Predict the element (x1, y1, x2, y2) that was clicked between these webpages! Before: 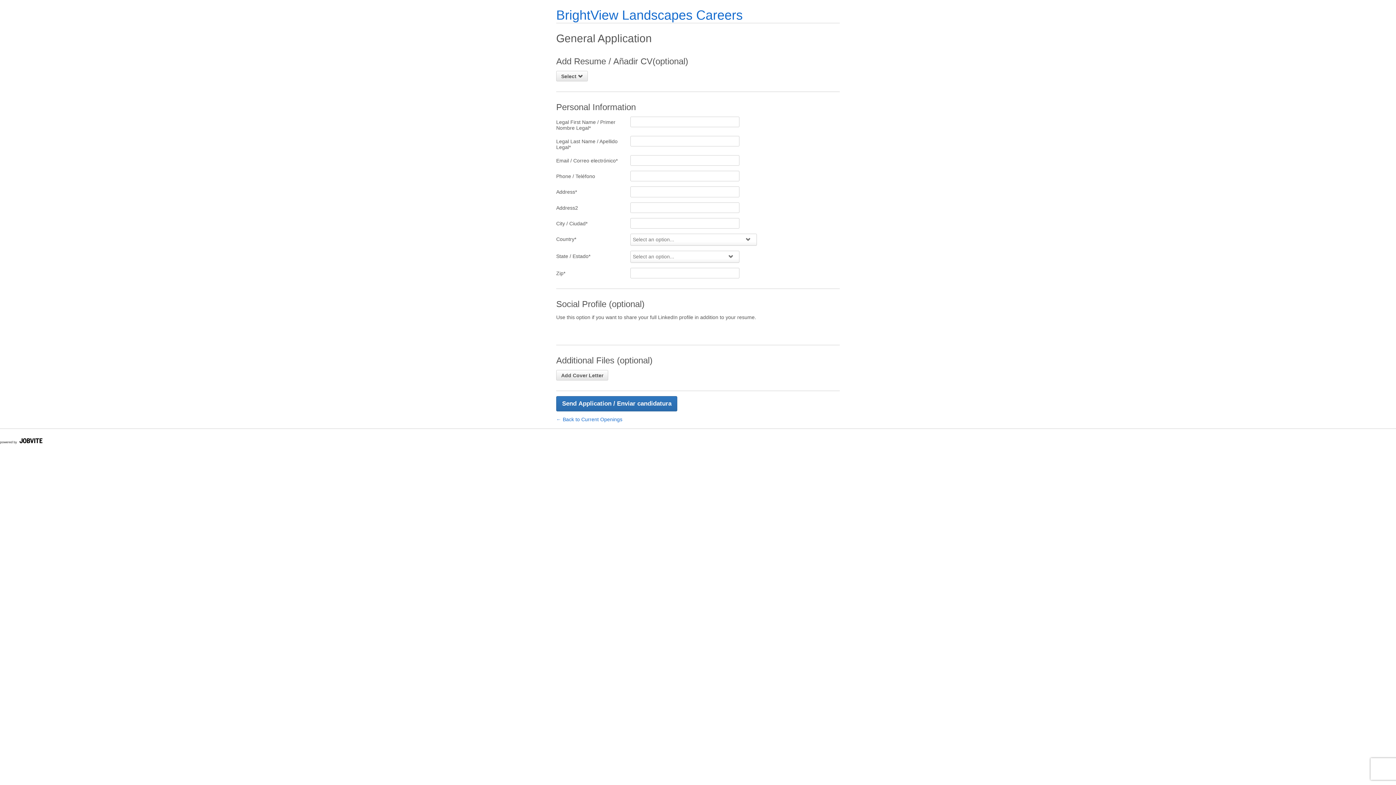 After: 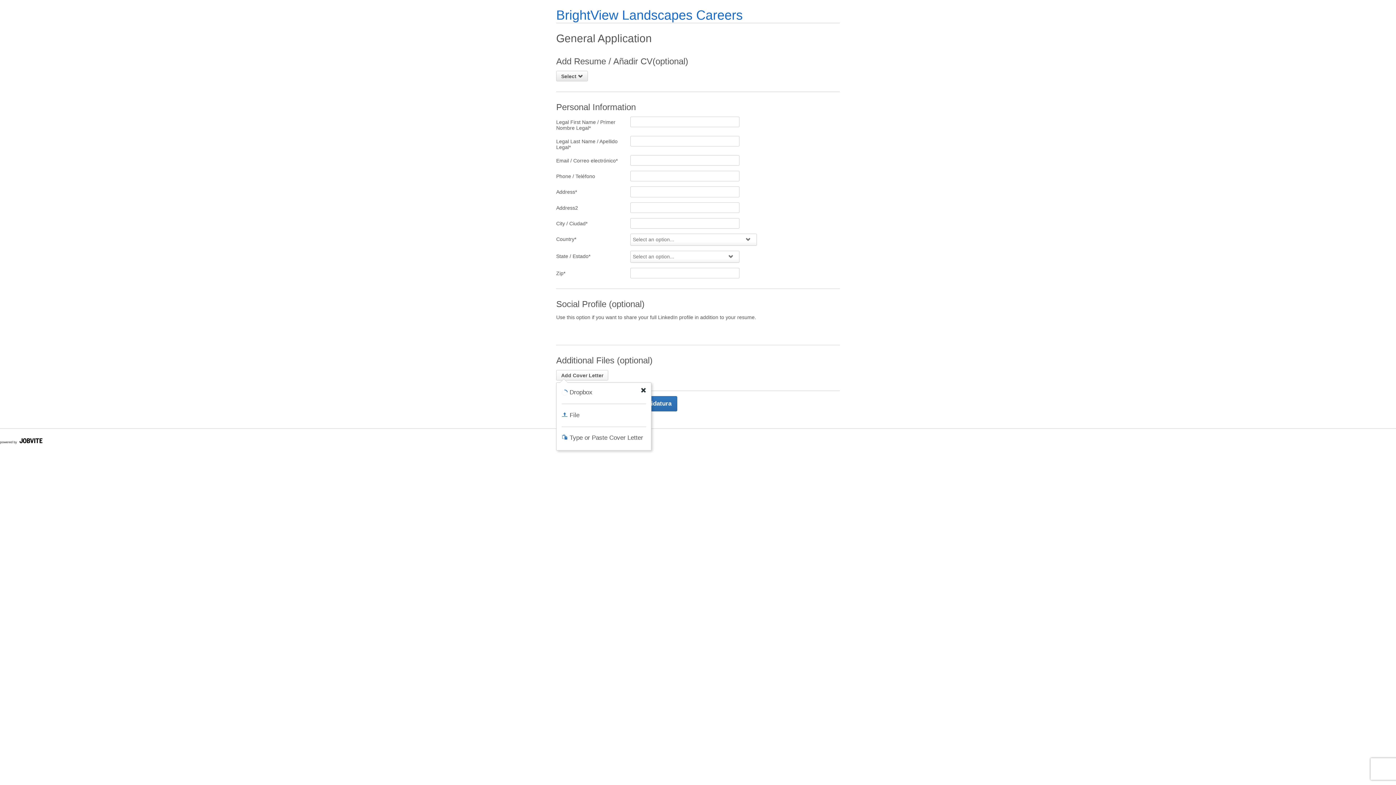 Action: label: Add Cover Letter bbox: (556, 370, 608, 380)